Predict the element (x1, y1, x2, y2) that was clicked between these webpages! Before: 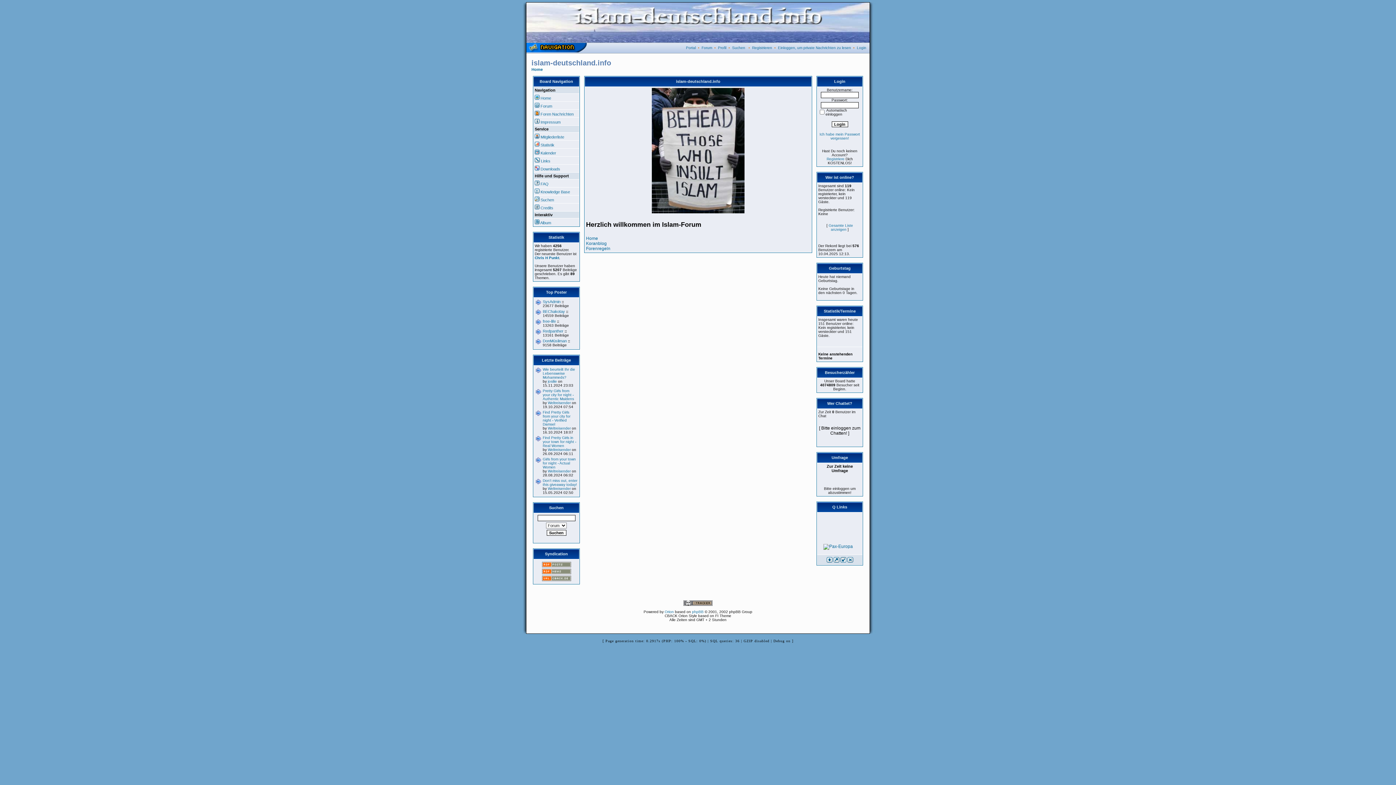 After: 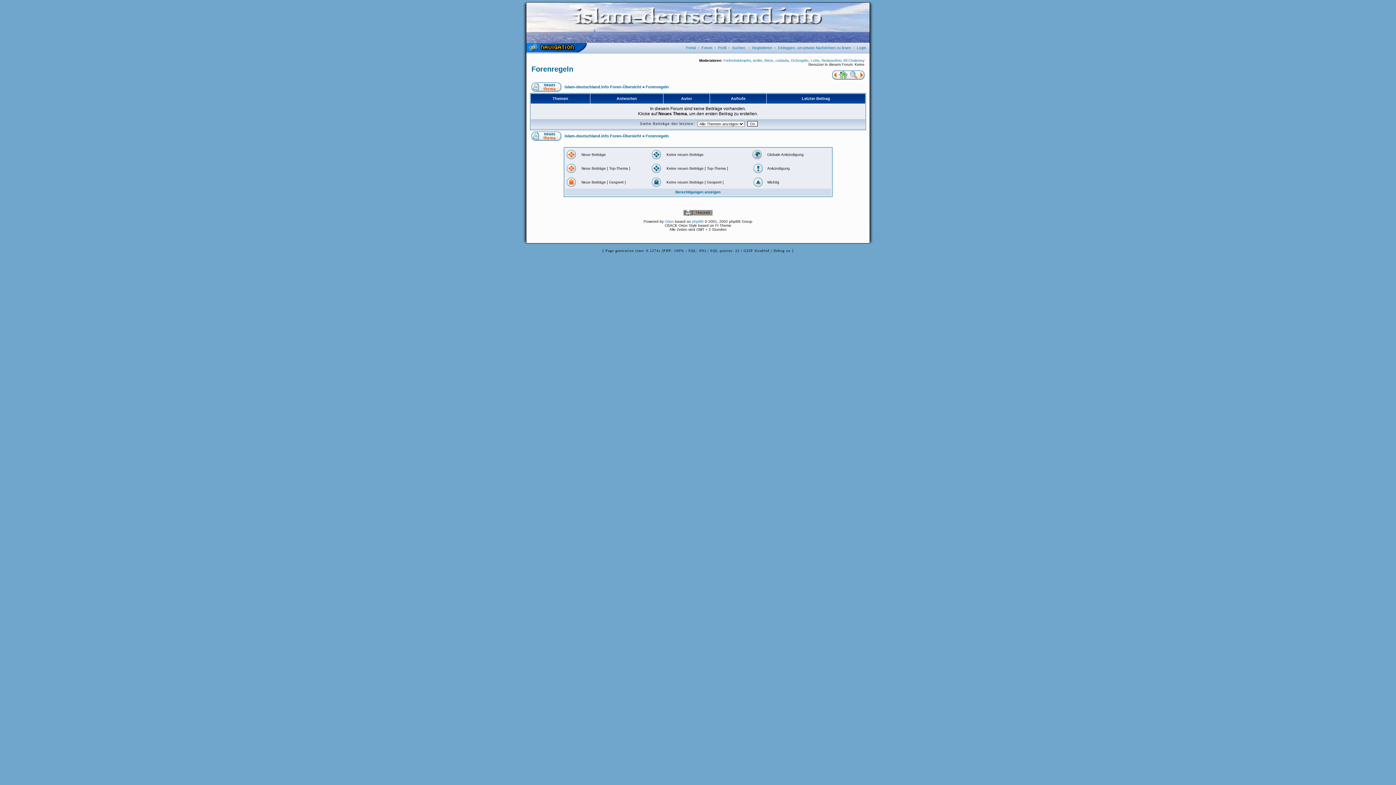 Action: bbox: (586, 246, 610, 251) label: Forenregeln